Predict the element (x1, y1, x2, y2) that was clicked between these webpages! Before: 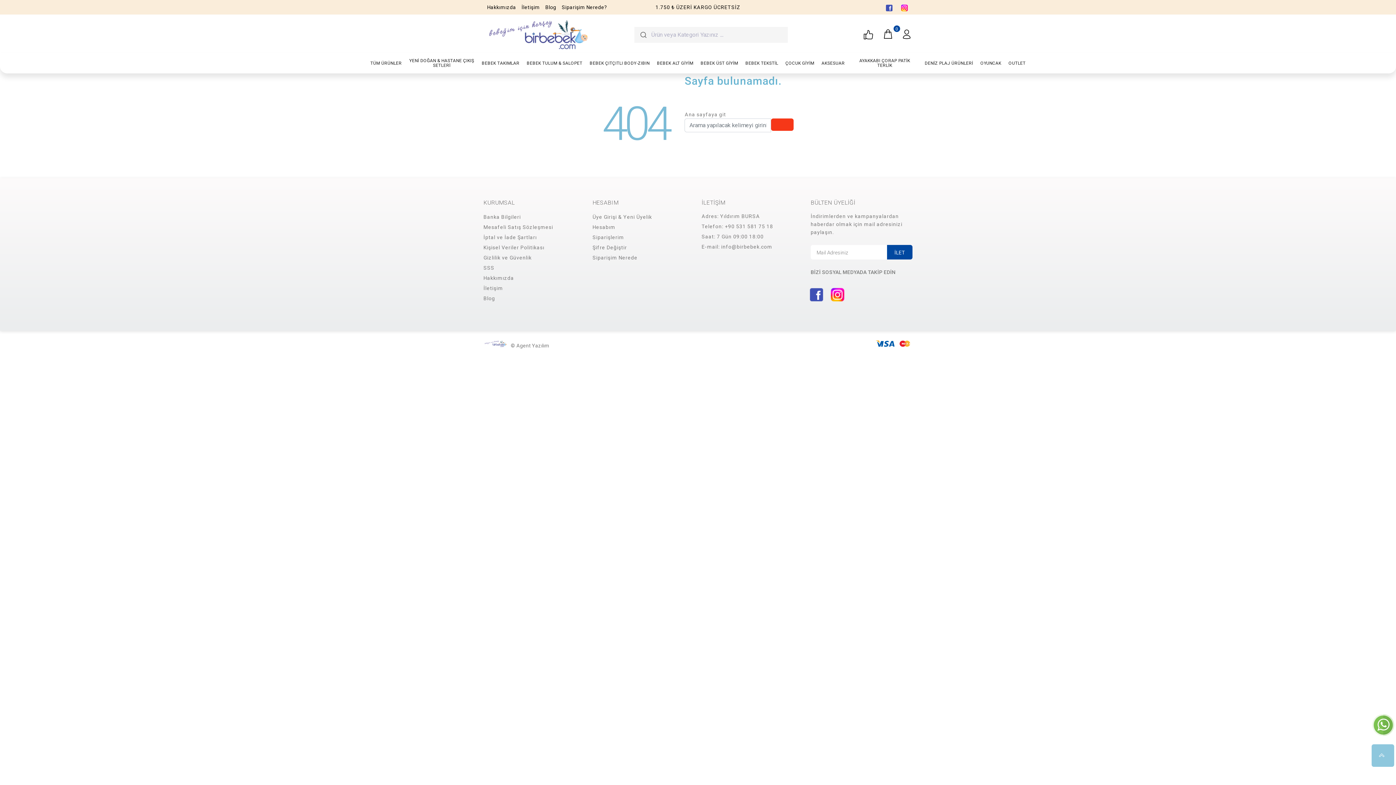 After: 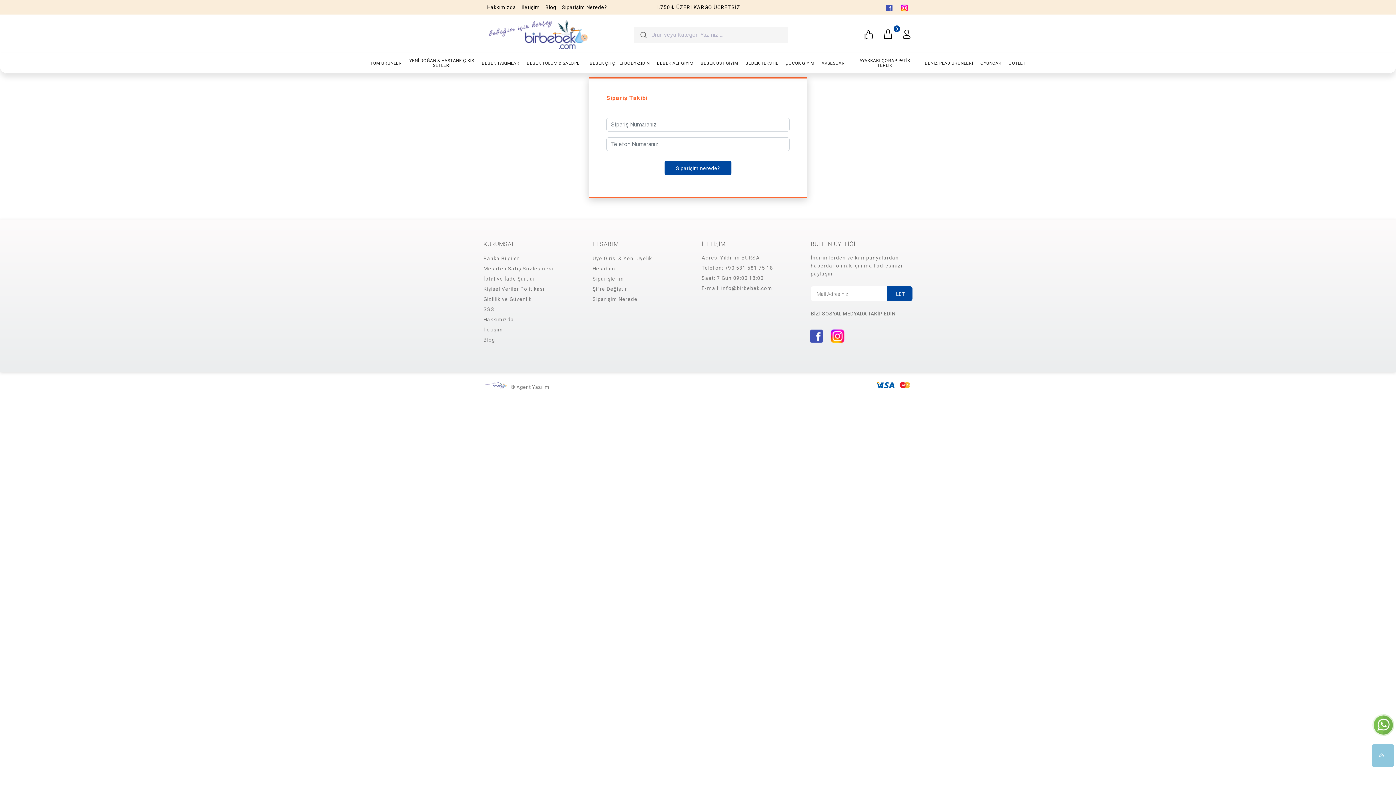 Action: label: Siparişim Nerede bbox: (592, 252, 637, 262)